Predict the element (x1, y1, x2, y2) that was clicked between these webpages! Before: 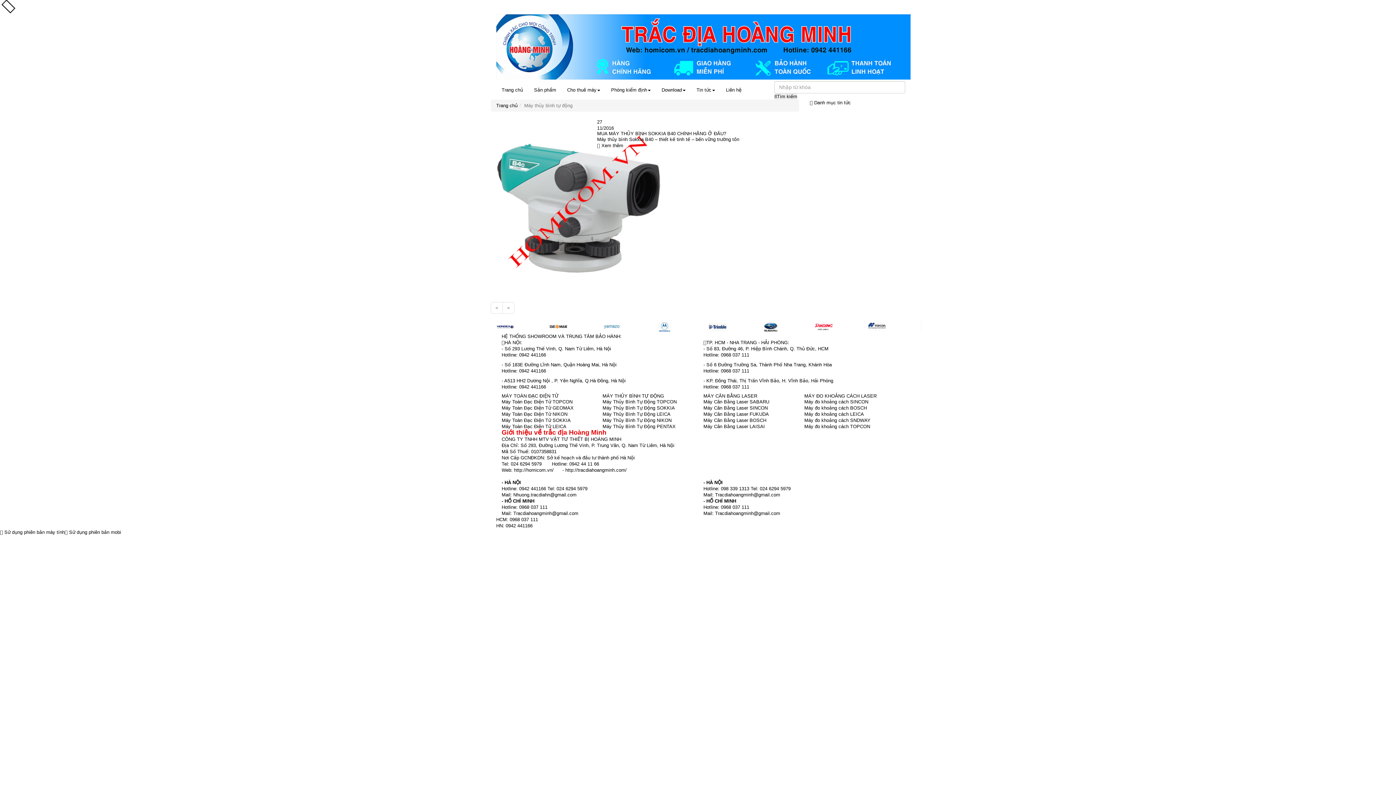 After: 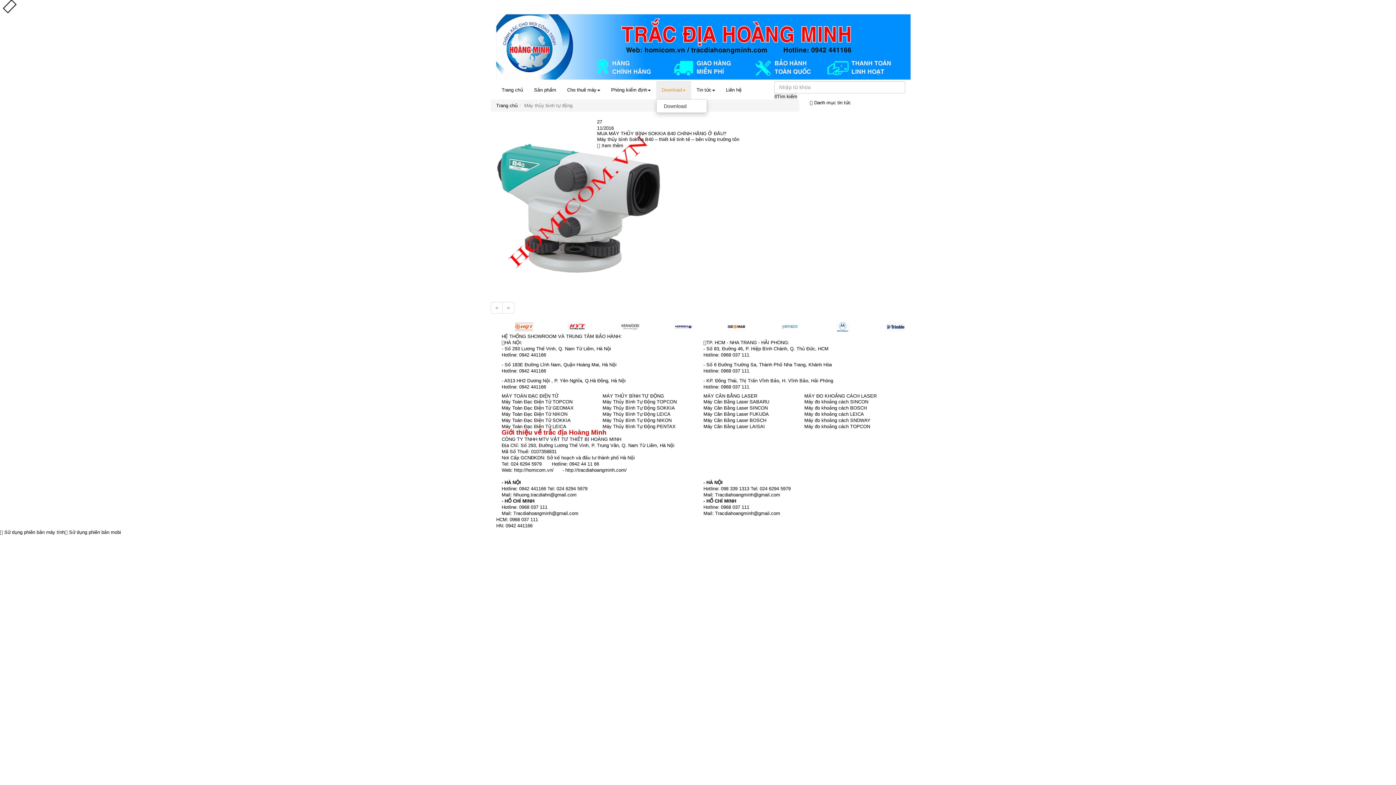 Action: bbox: (656, 81, 691, 99) label: Download